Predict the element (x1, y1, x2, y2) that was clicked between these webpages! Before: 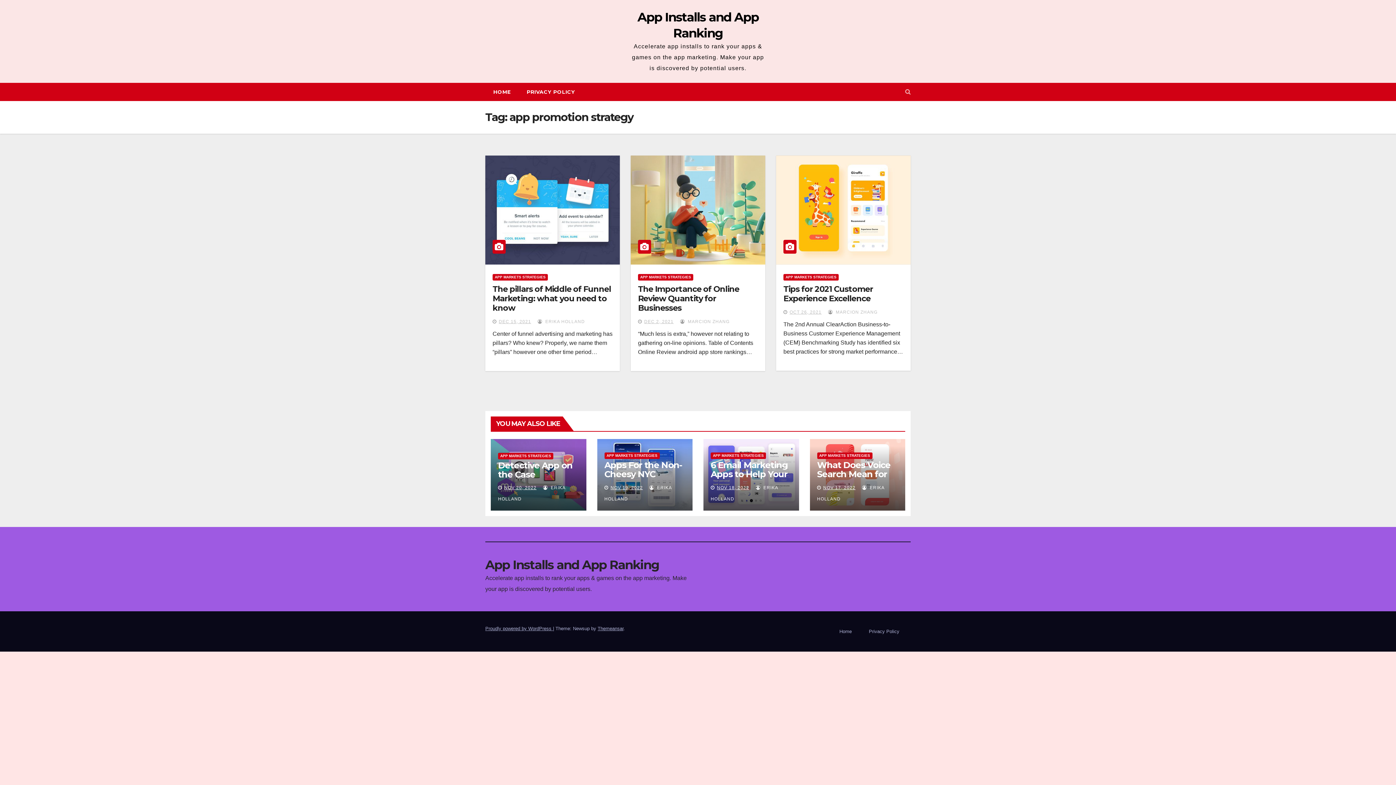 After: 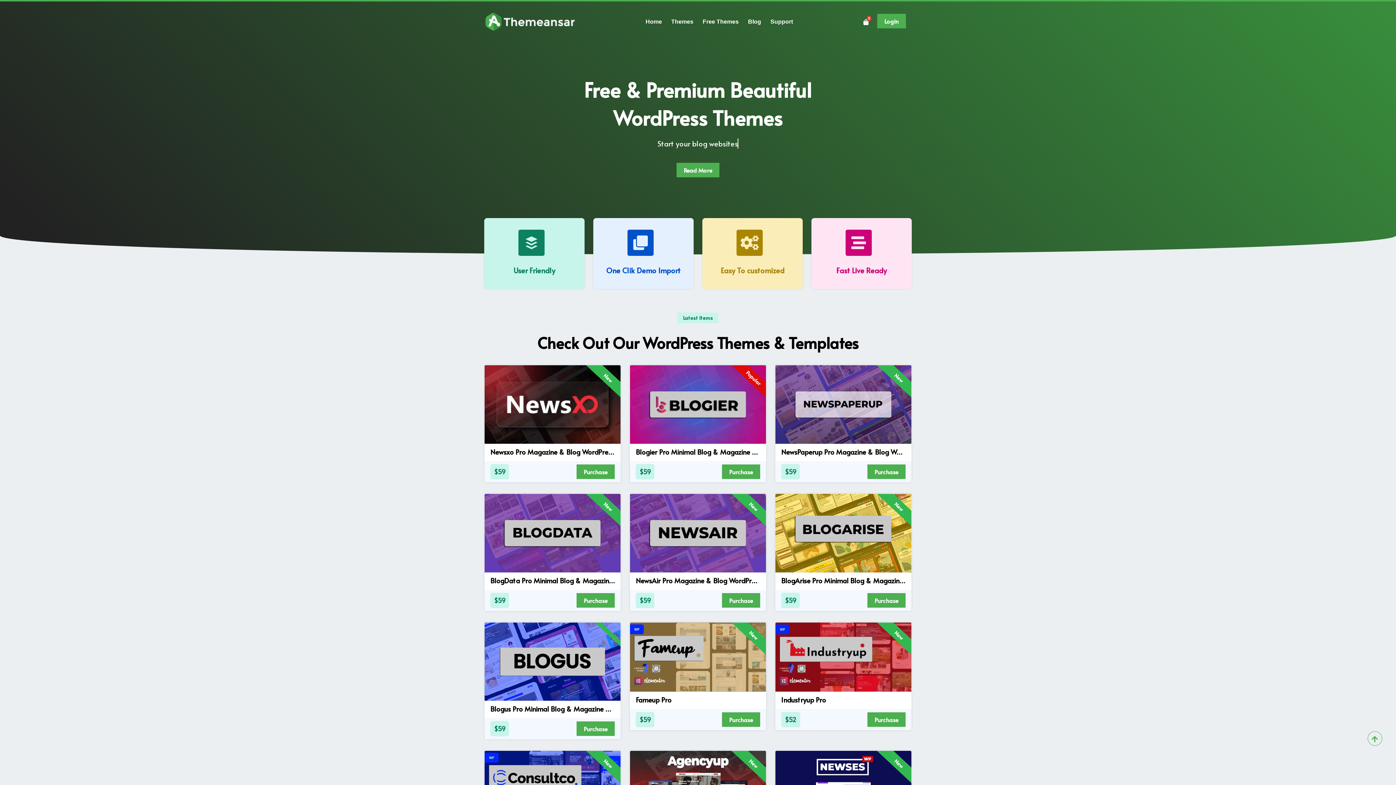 Action: label: Themeansar bbox: (597, 626, 623, 631)